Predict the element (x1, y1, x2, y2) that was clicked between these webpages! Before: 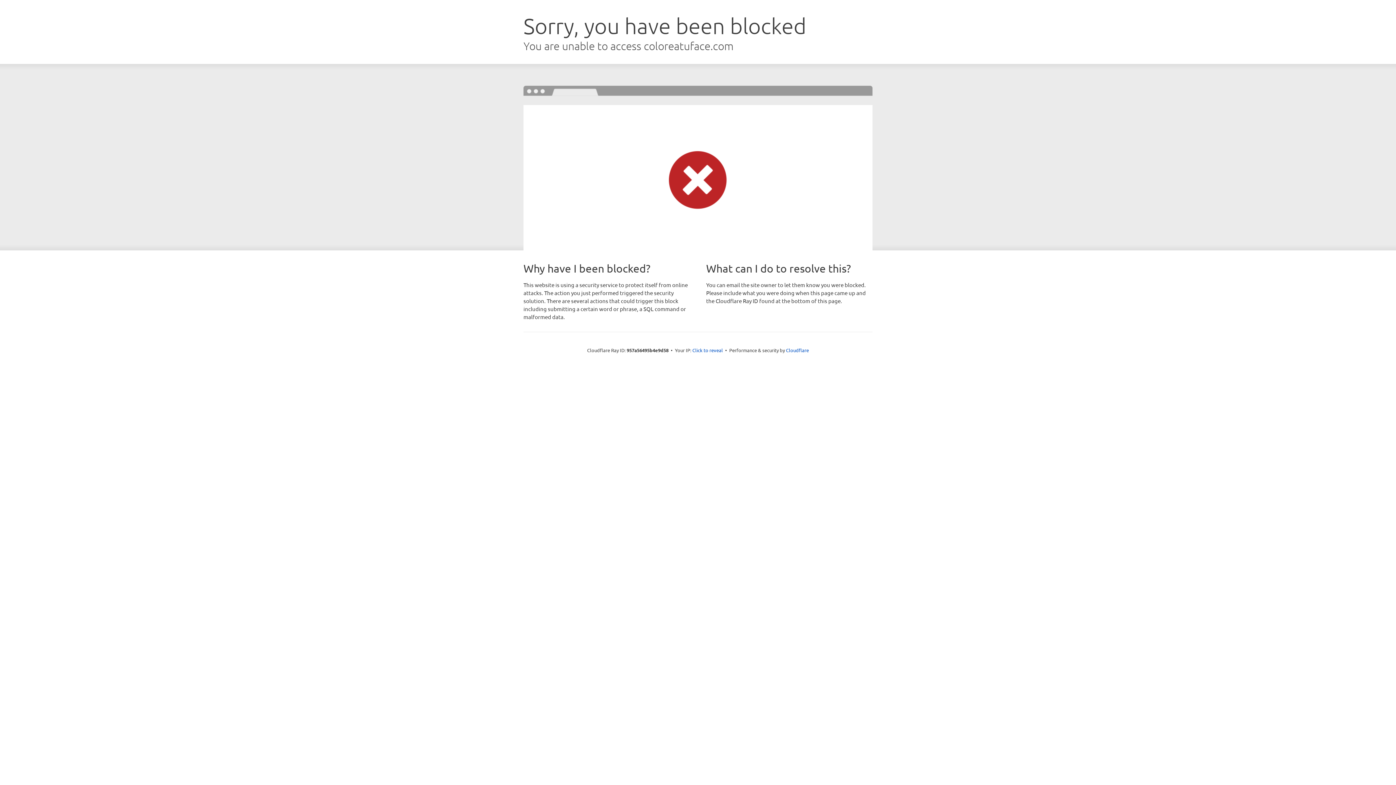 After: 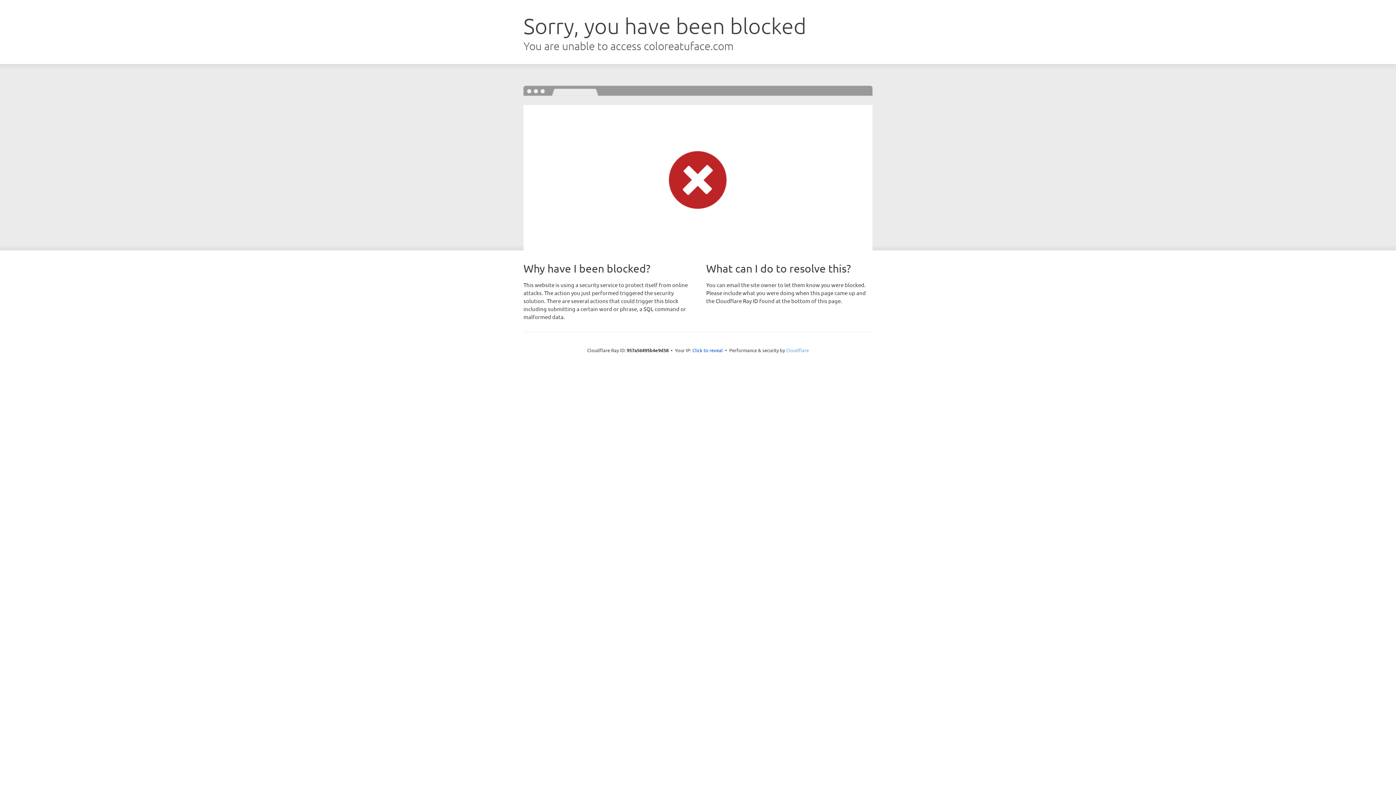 Action: bbox: (786, 347, 809, 353) label: Cloudflare